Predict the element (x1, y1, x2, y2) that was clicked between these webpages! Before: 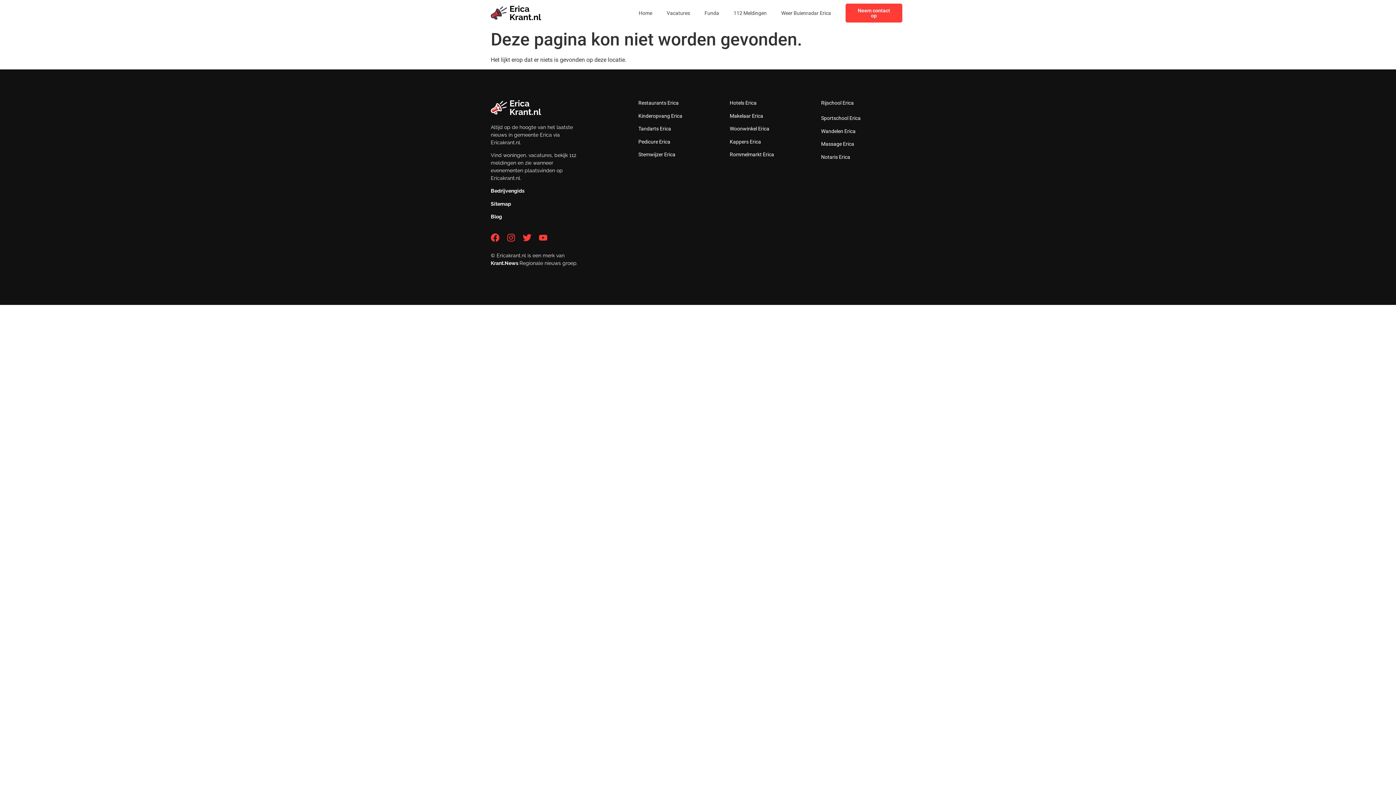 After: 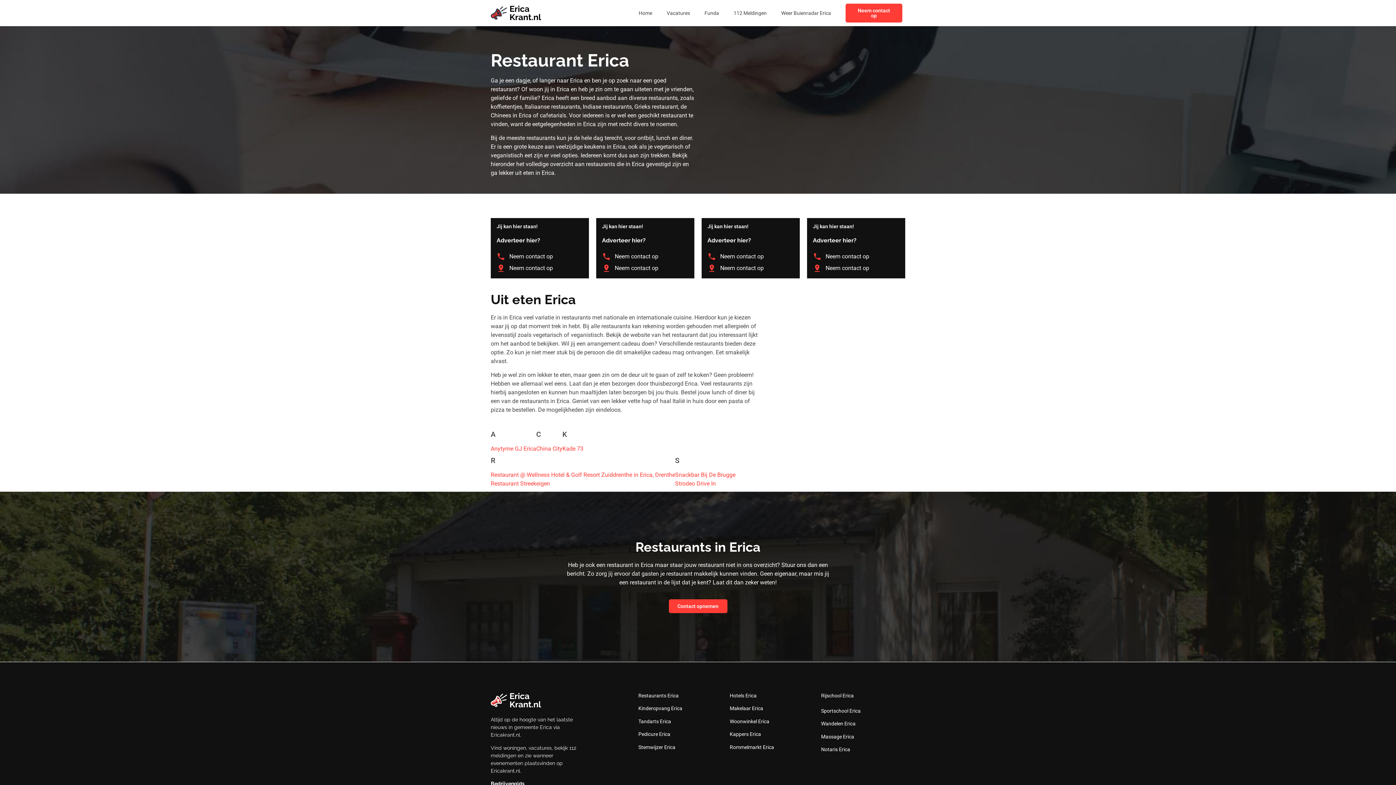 Action: label: Restaurants Erica bbox: (638, 100, 678, 105)